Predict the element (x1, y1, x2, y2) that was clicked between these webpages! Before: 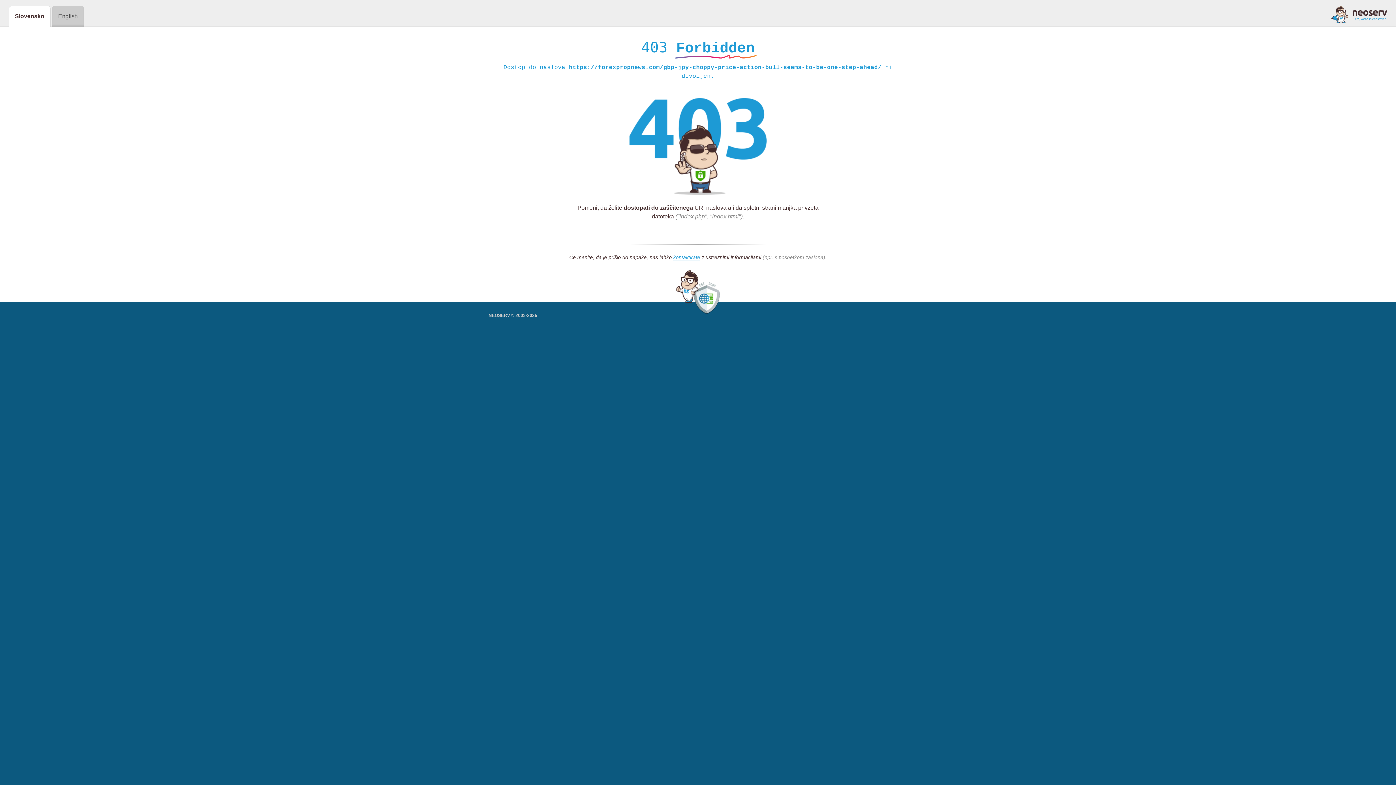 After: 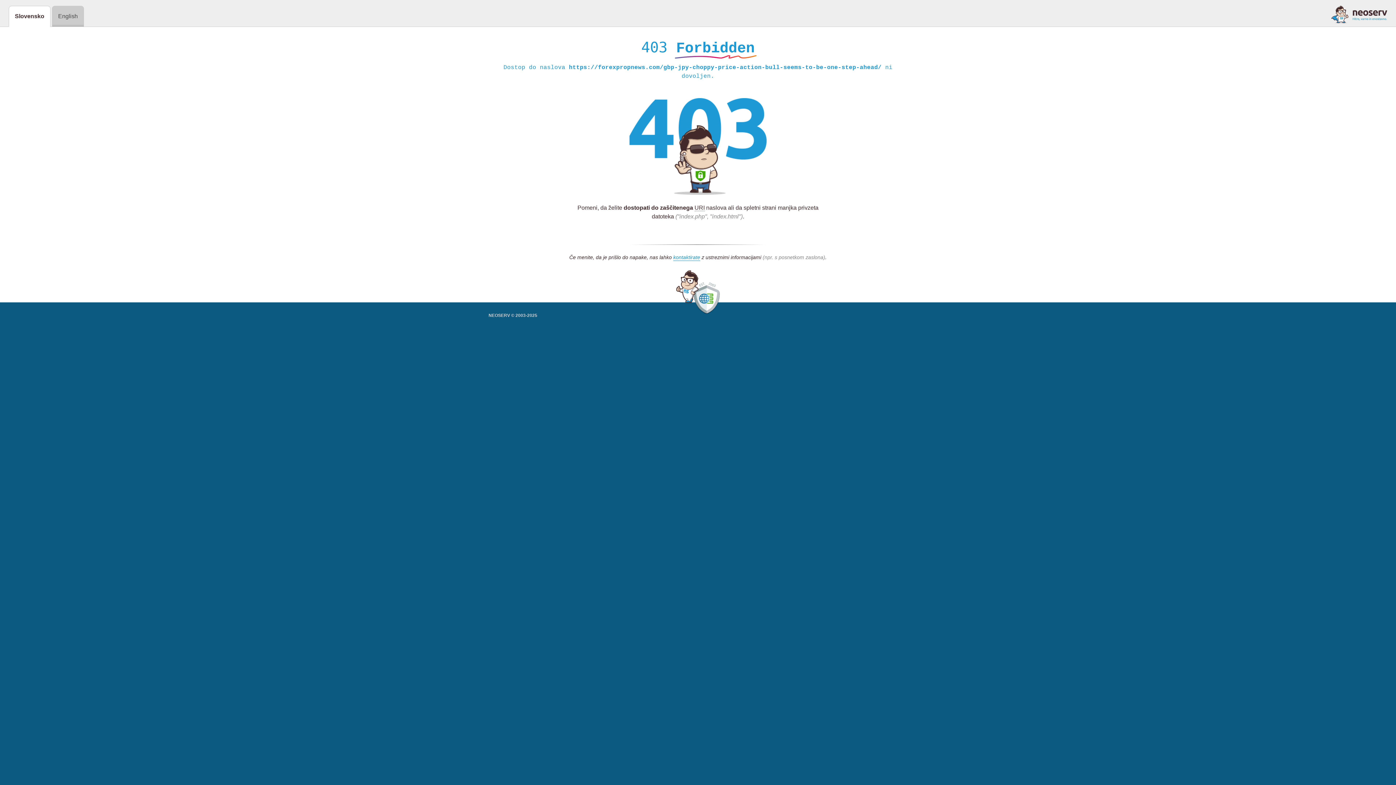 Action: bbox: (1331, 5, 1387, 23)